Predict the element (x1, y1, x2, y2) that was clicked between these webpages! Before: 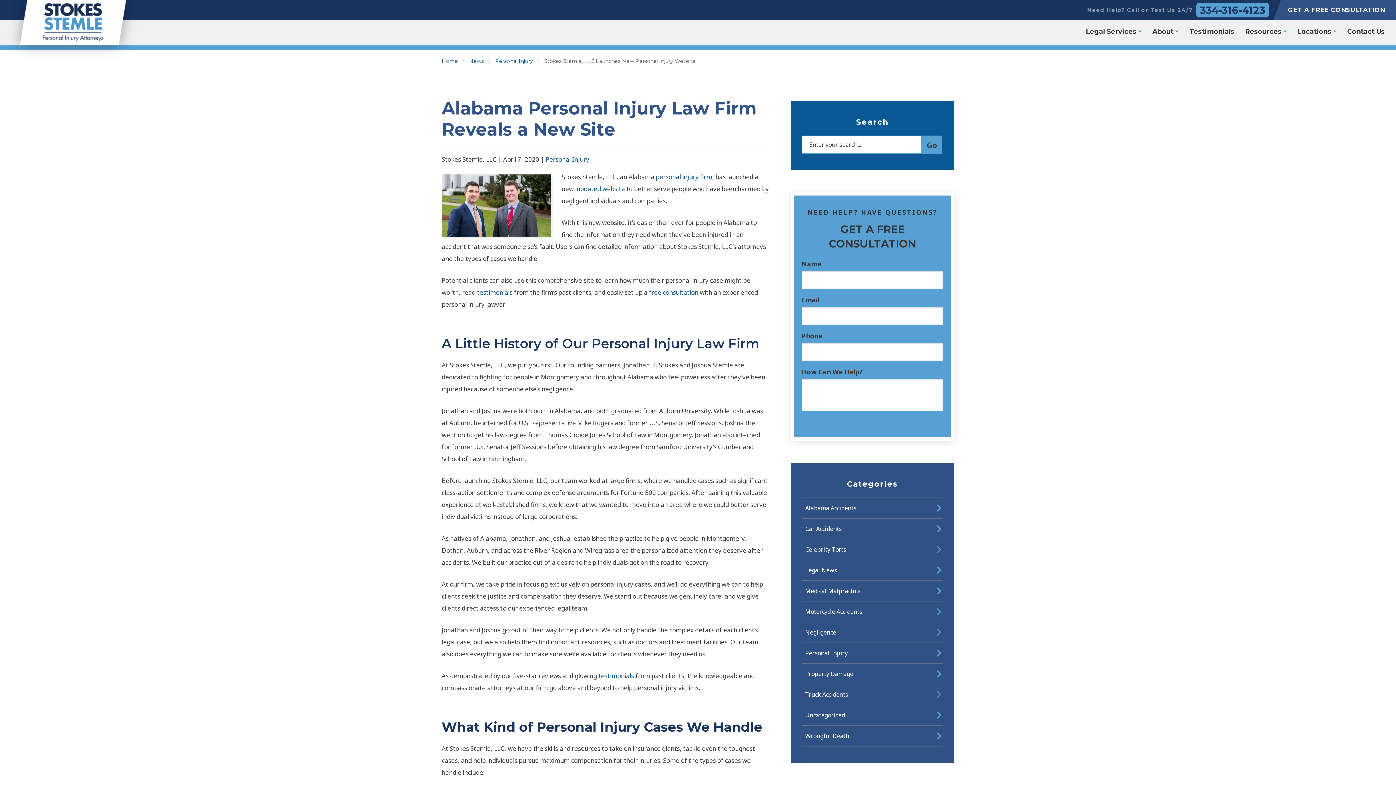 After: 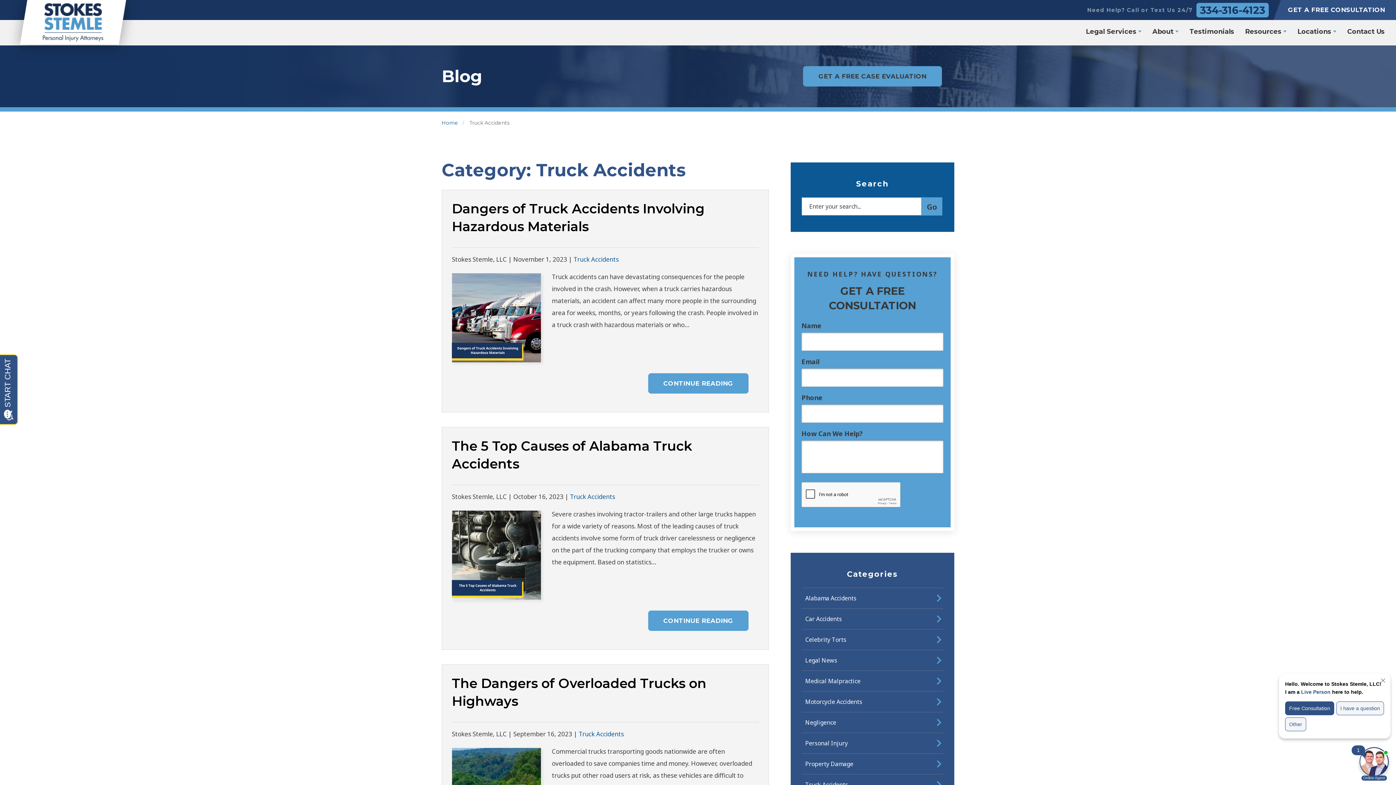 Action: bbox: (801, 684, 943, 705) label: Truck Accidents